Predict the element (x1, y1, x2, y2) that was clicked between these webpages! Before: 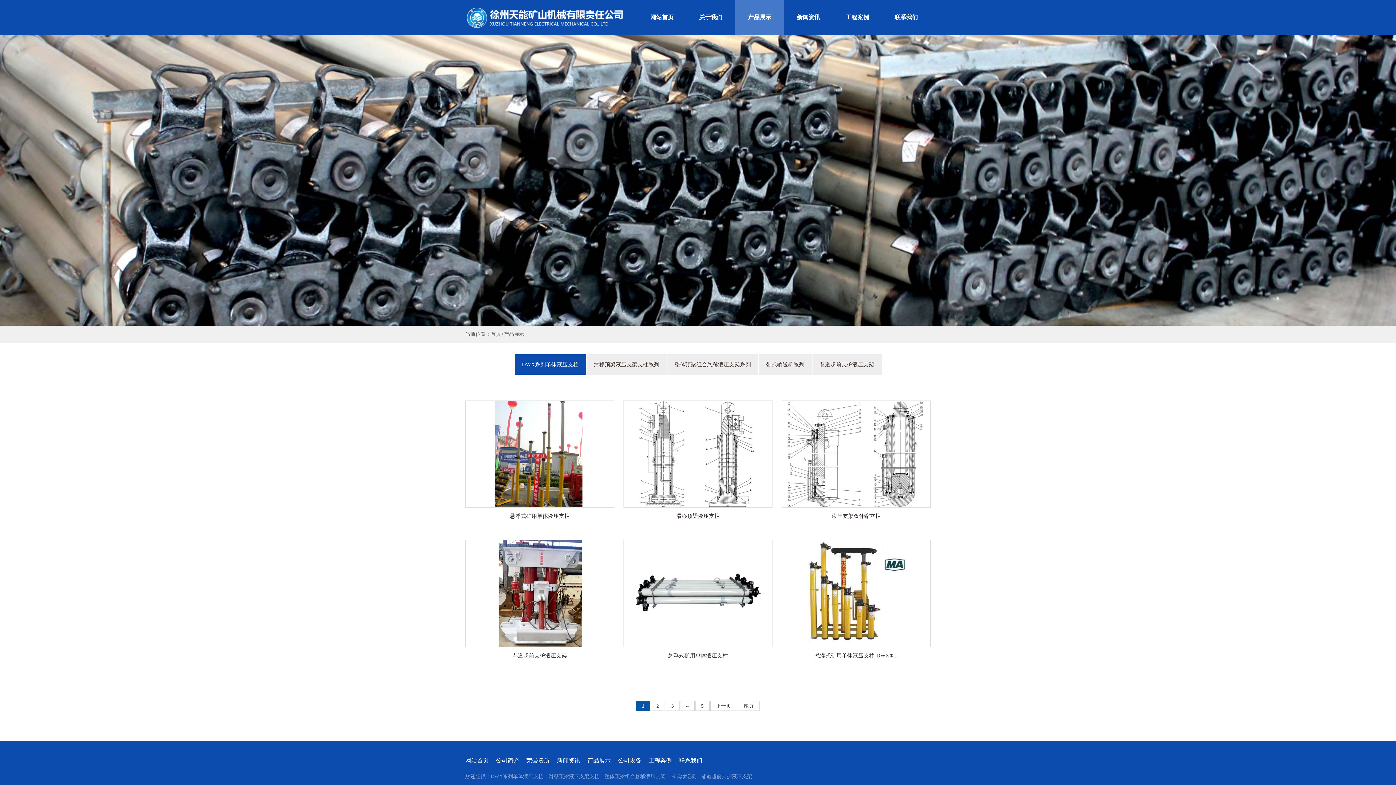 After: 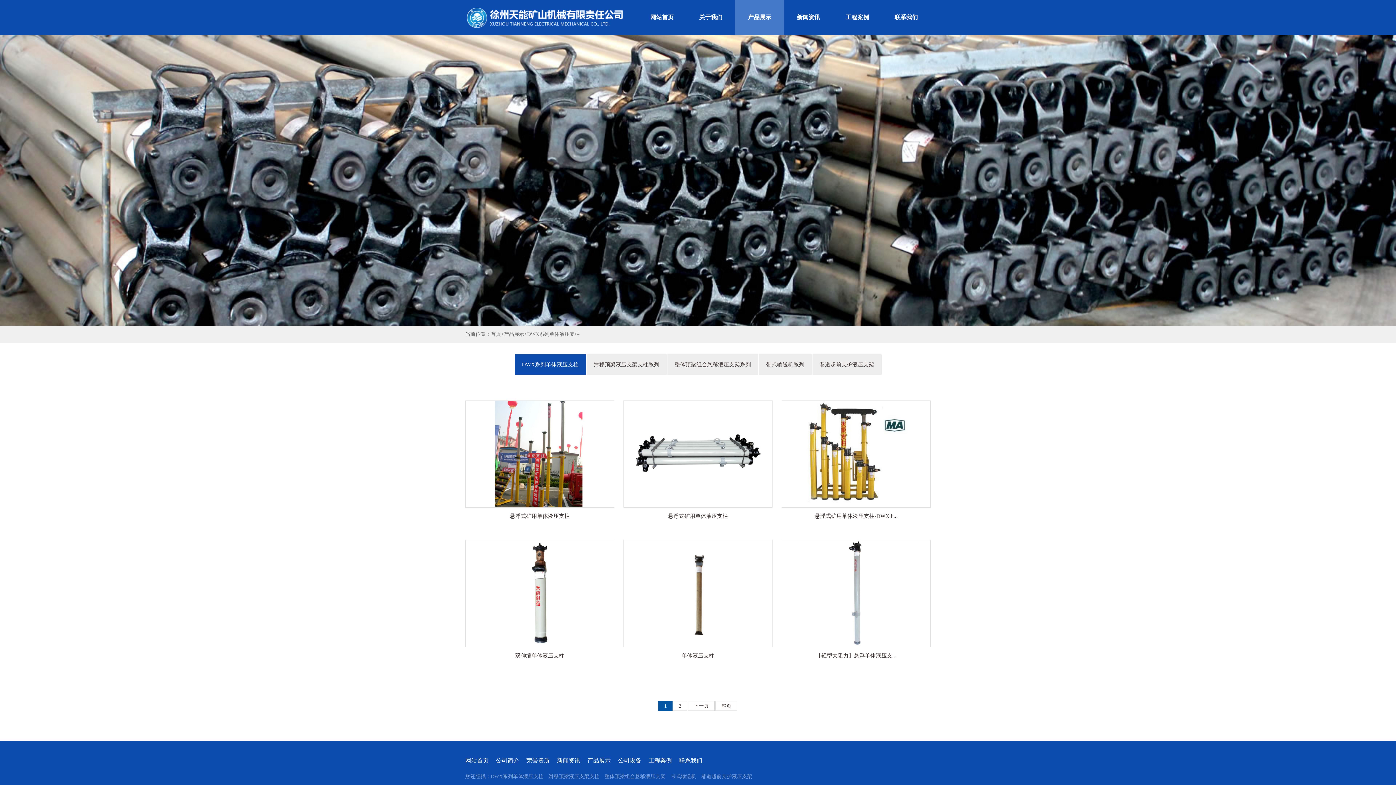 Action: bbox: (490, 774, 543, 779) label: DWX系列单体液压支柱